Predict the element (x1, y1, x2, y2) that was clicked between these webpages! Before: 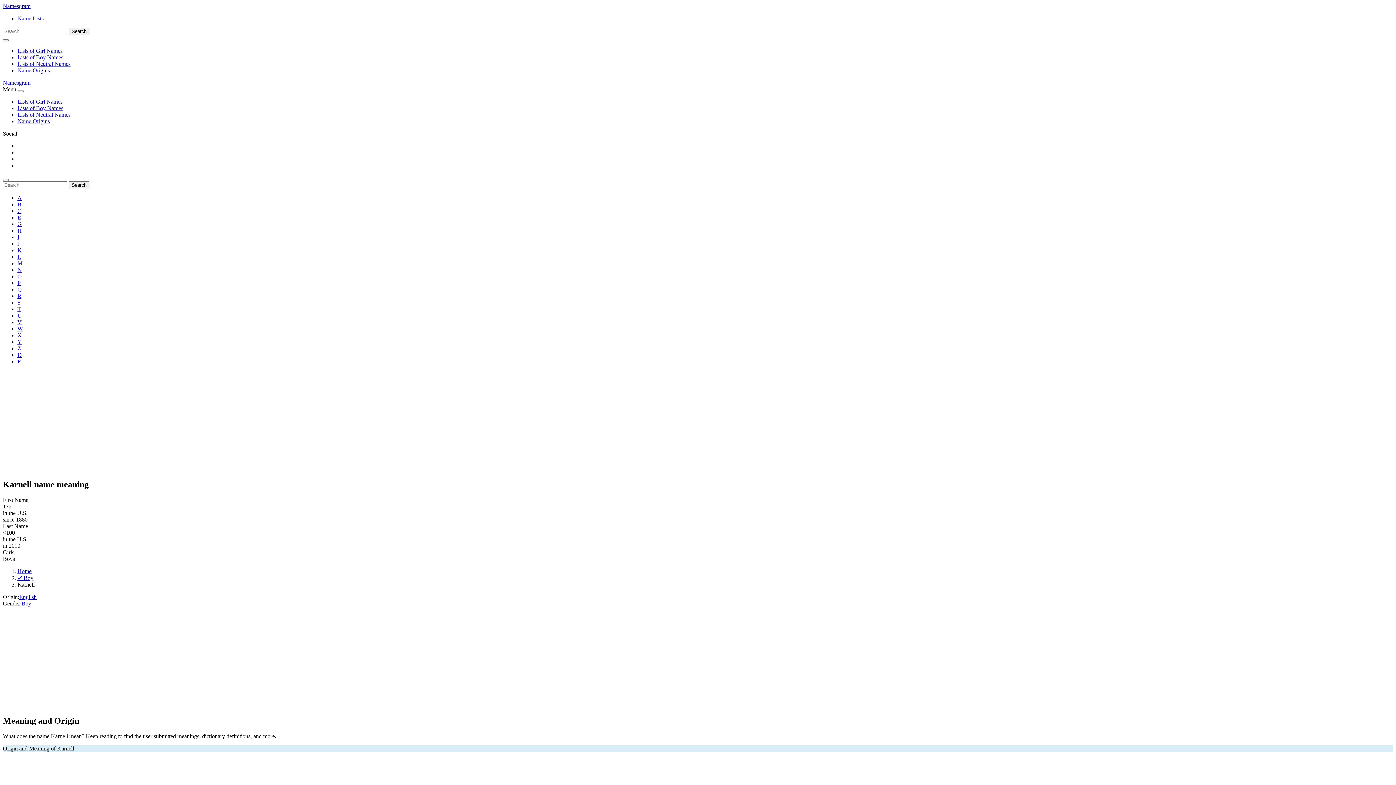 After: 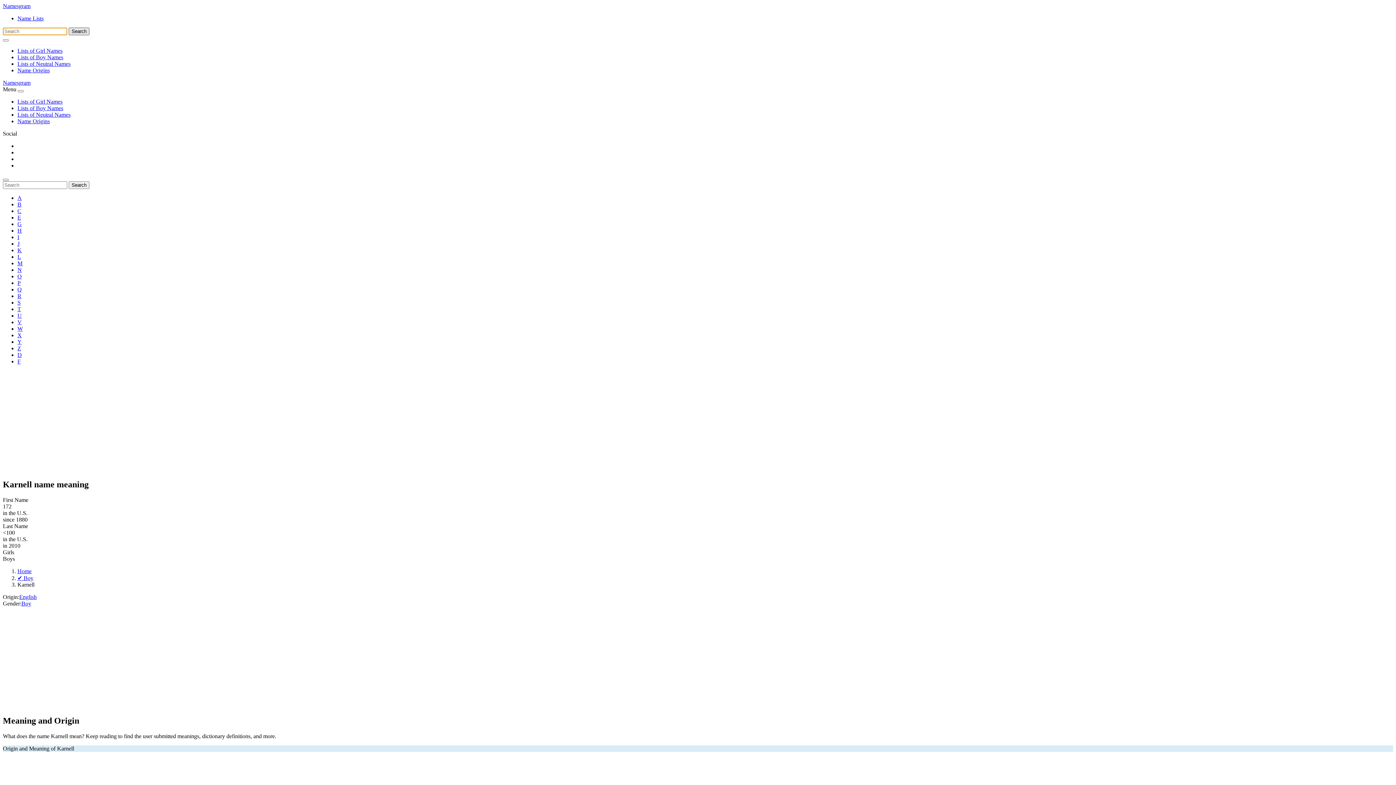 Action: label: Search bbox: (68, 27, 89, 35)